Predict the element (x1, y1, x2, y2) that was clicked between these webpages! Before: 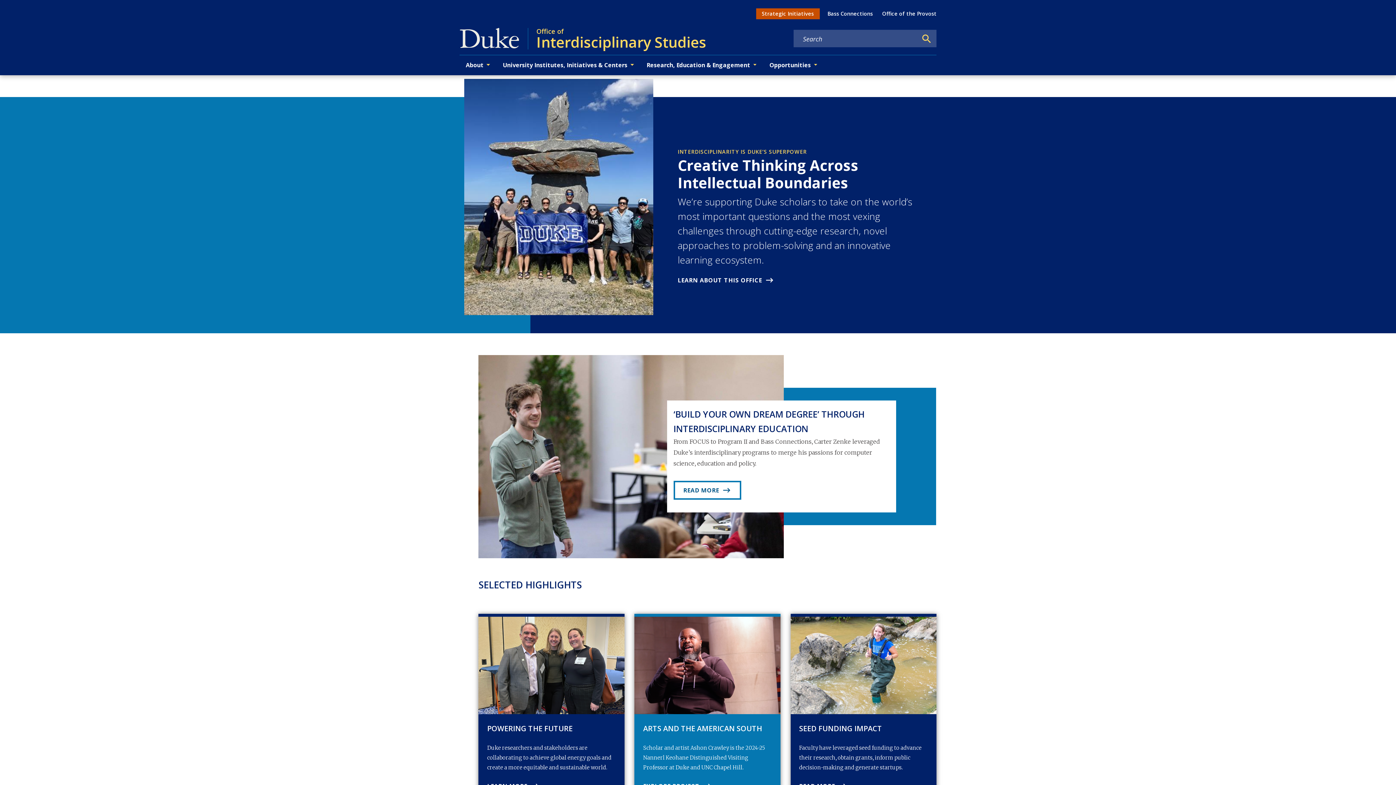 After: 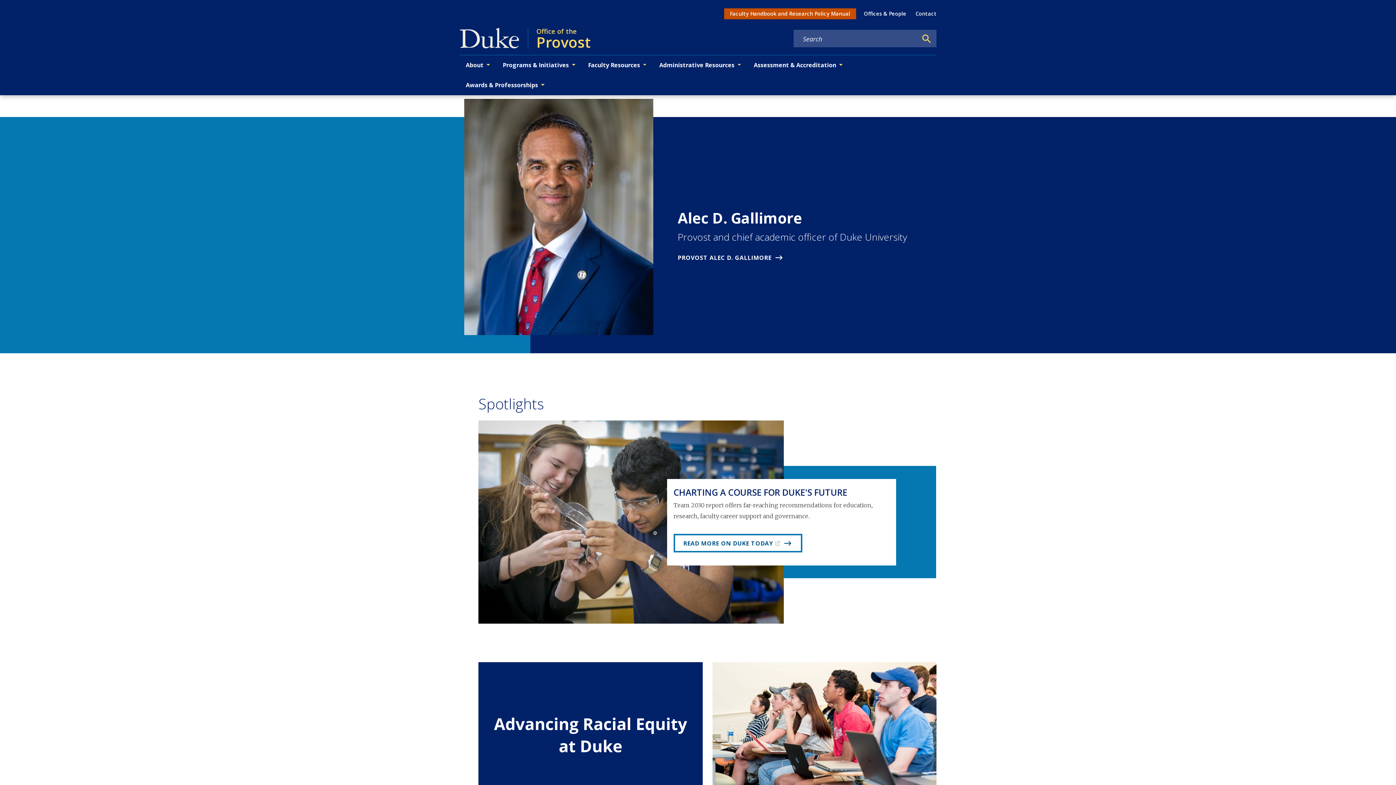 Action: bbox: (882, 5, 936, 22) label: Office of the Provost